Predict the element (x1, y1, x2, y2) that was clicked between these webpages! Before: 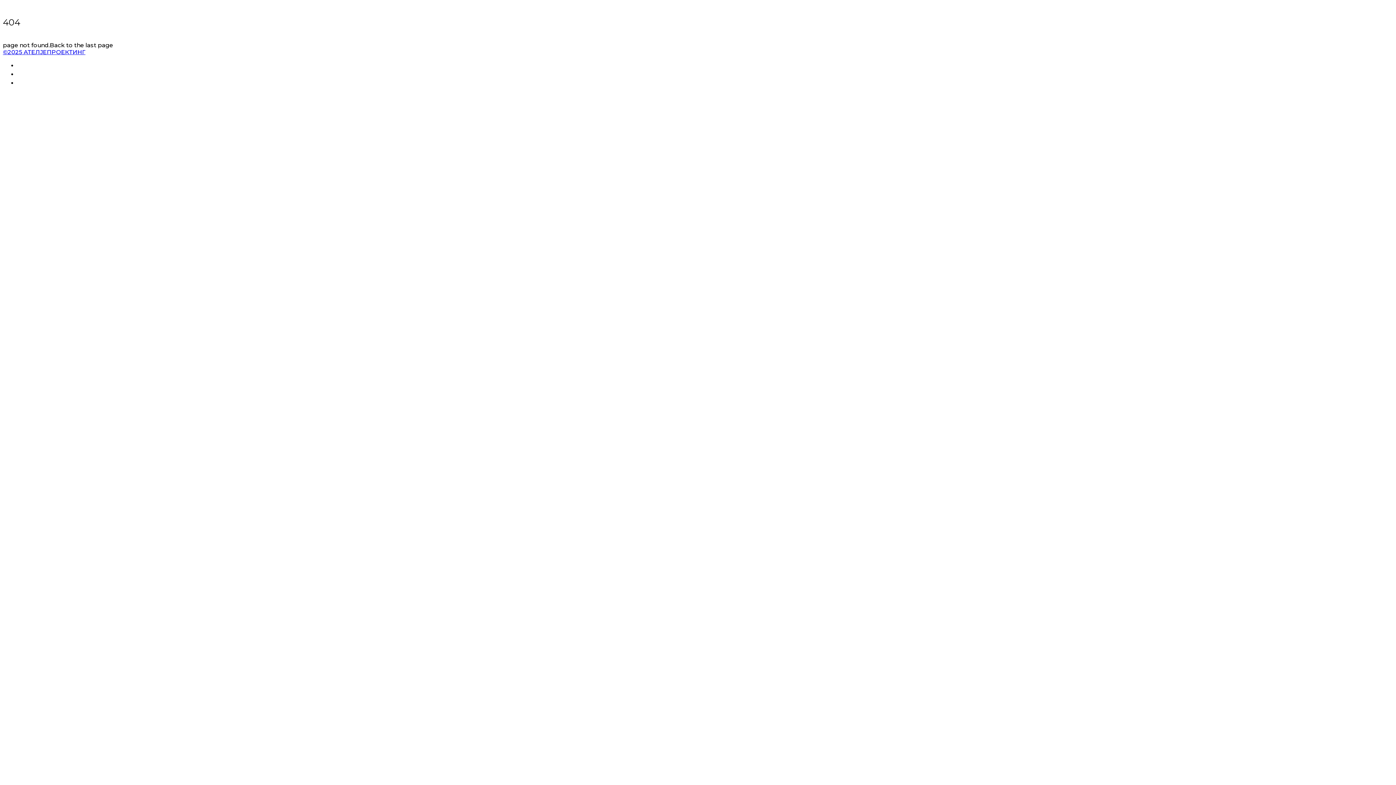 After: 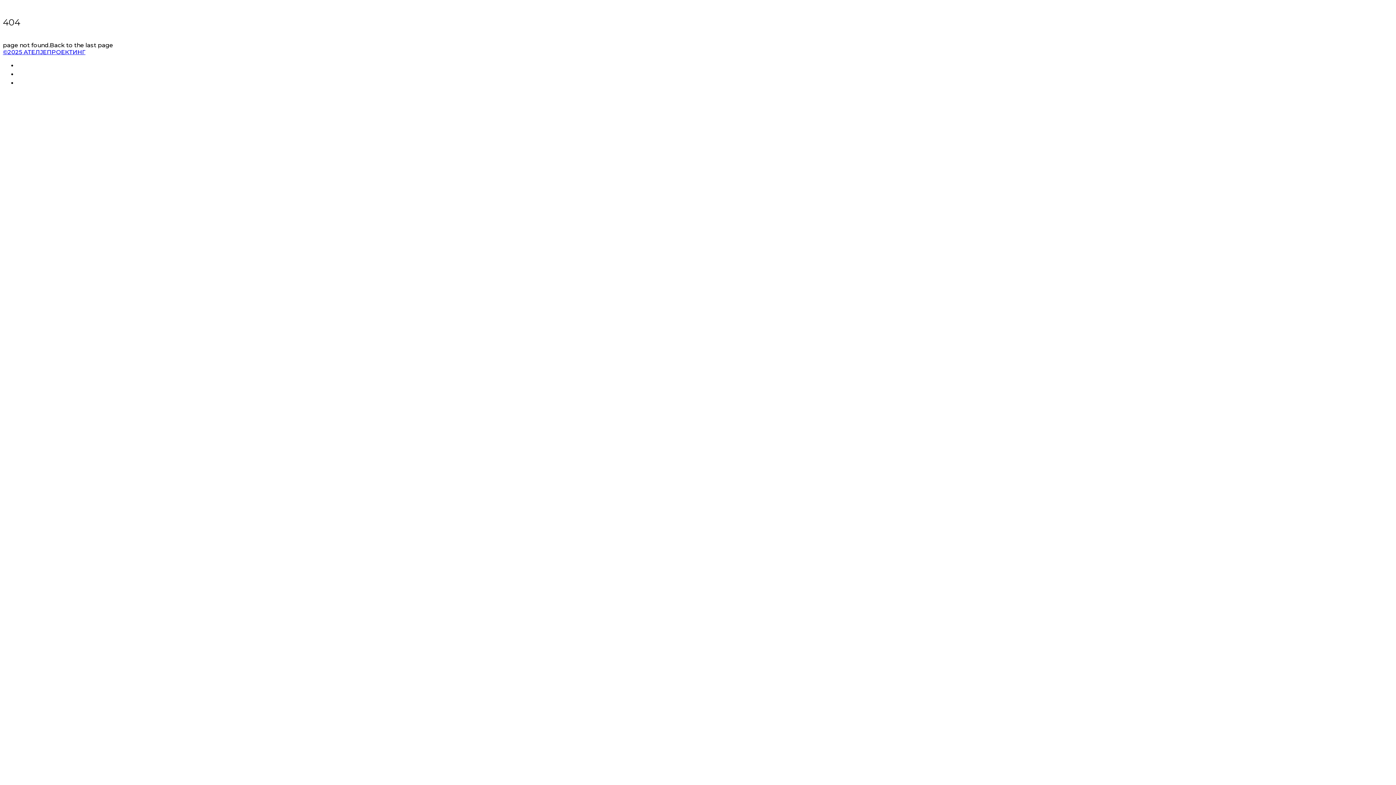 Action: bbox: (2, 48, 85, 55) label: ©2025 АТЕЛЈЕПРОЕКТИНГ